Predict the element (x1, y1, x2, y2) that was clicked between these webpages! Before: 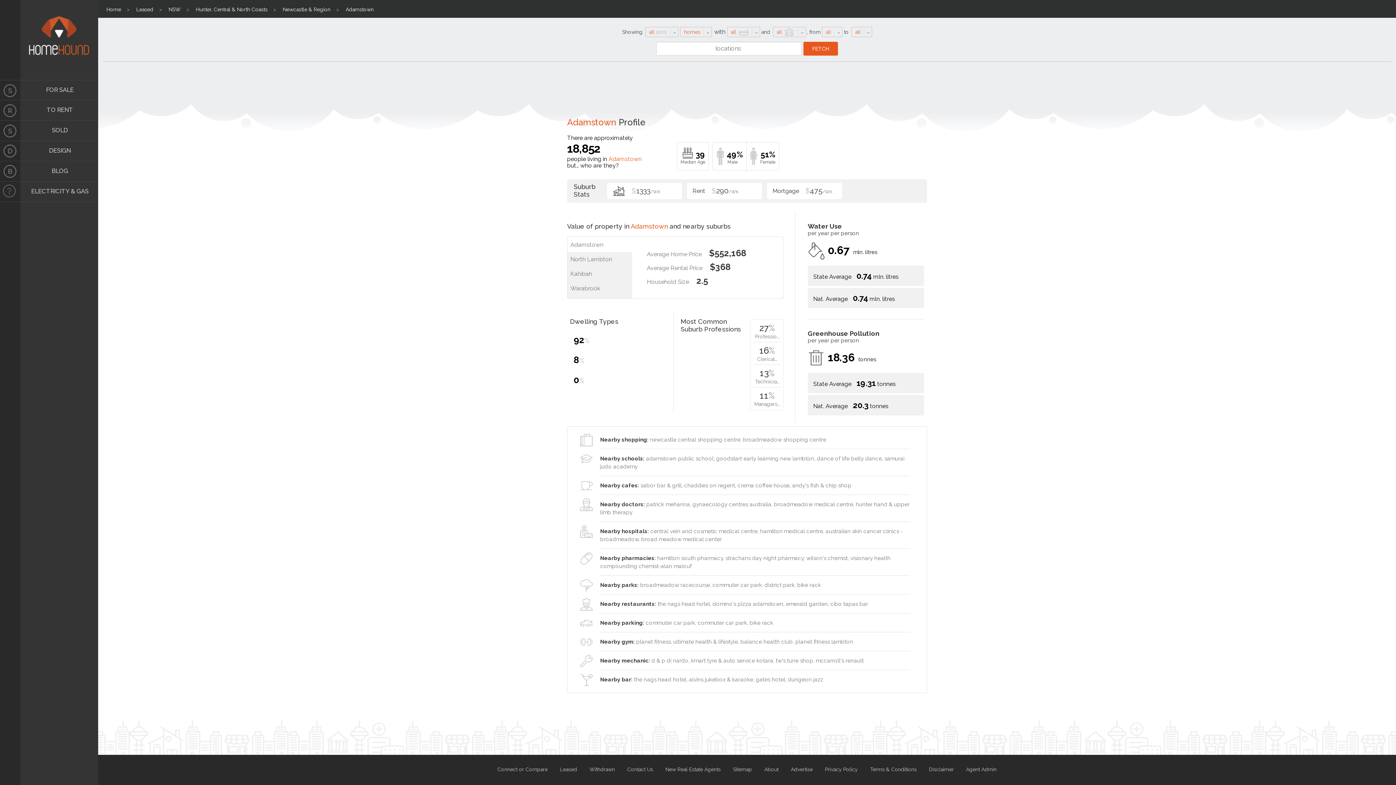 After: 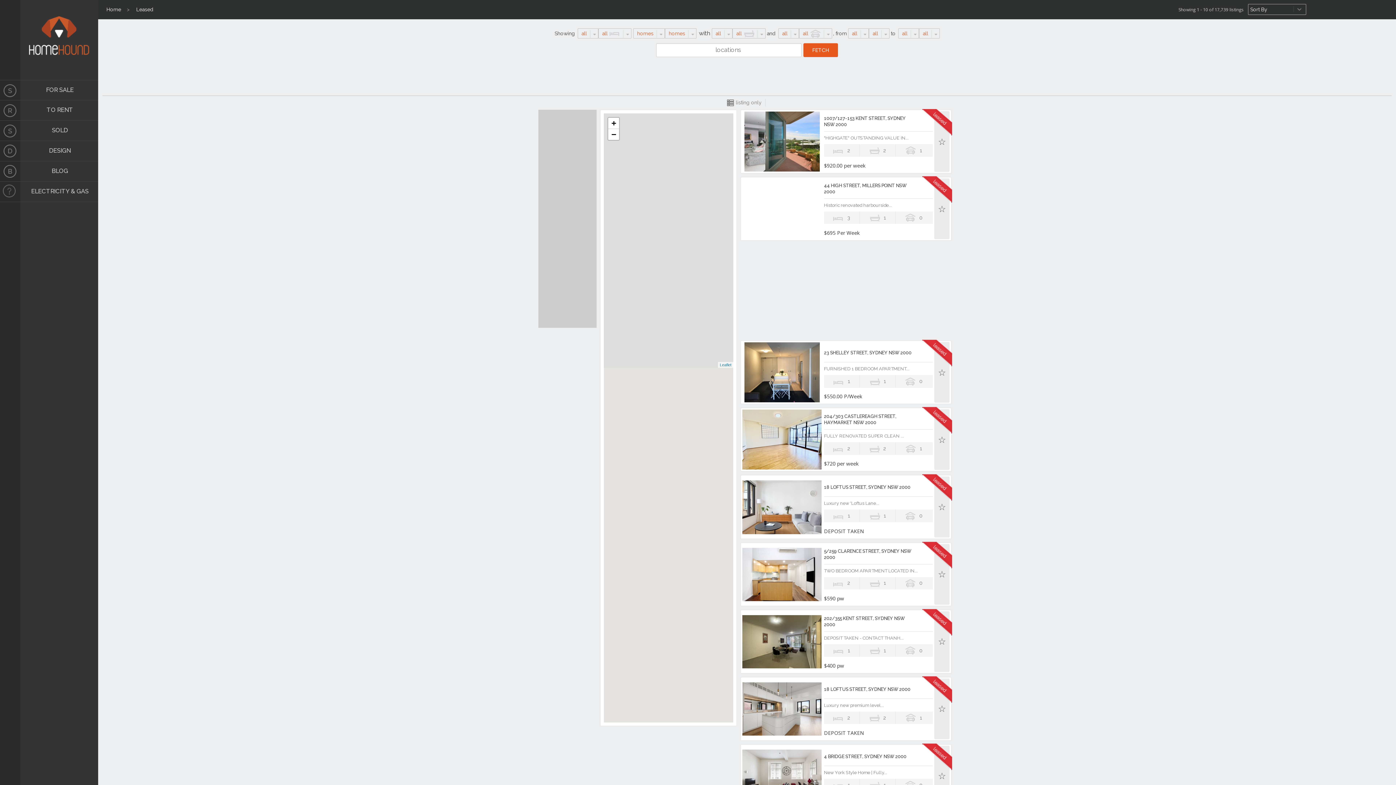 Action: label: Leased bbox: (131, 4, 158, 15)